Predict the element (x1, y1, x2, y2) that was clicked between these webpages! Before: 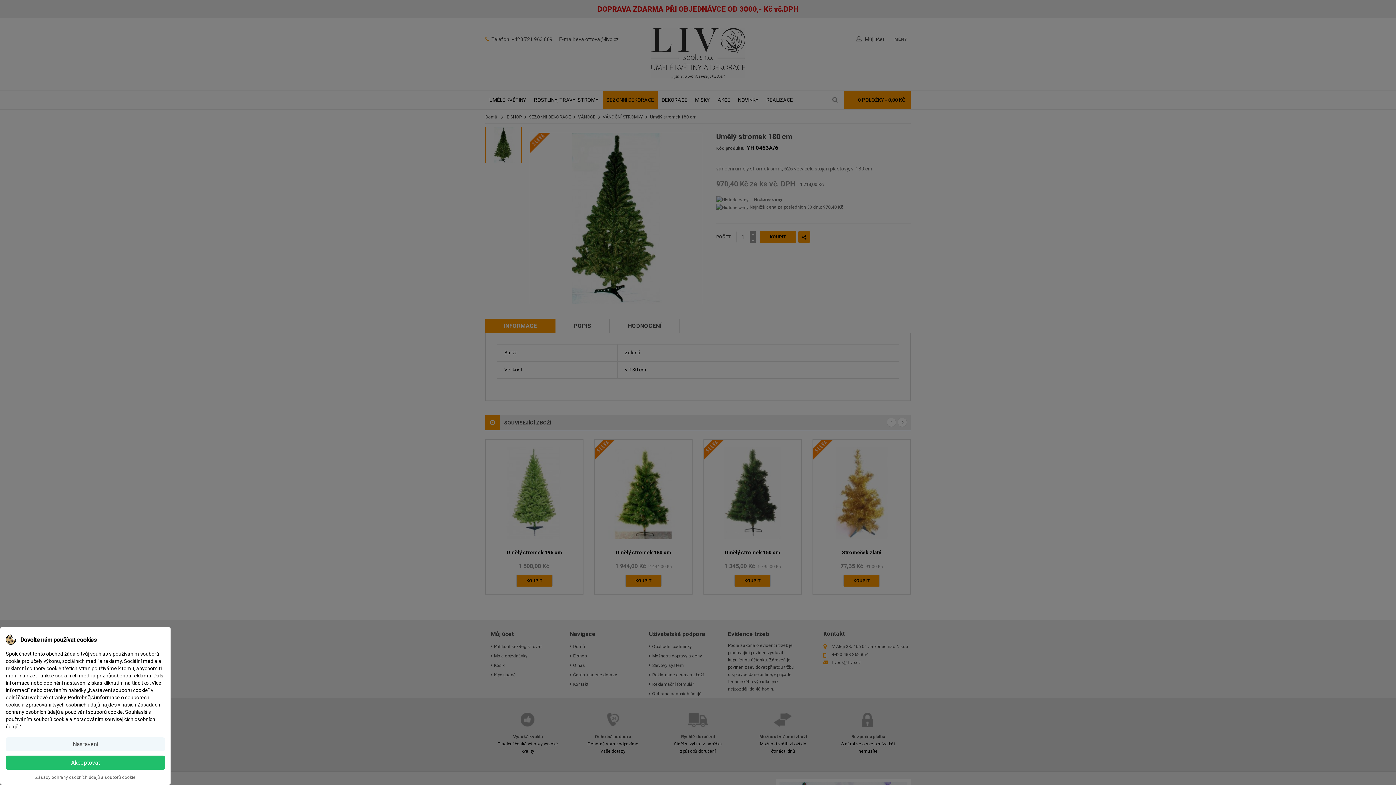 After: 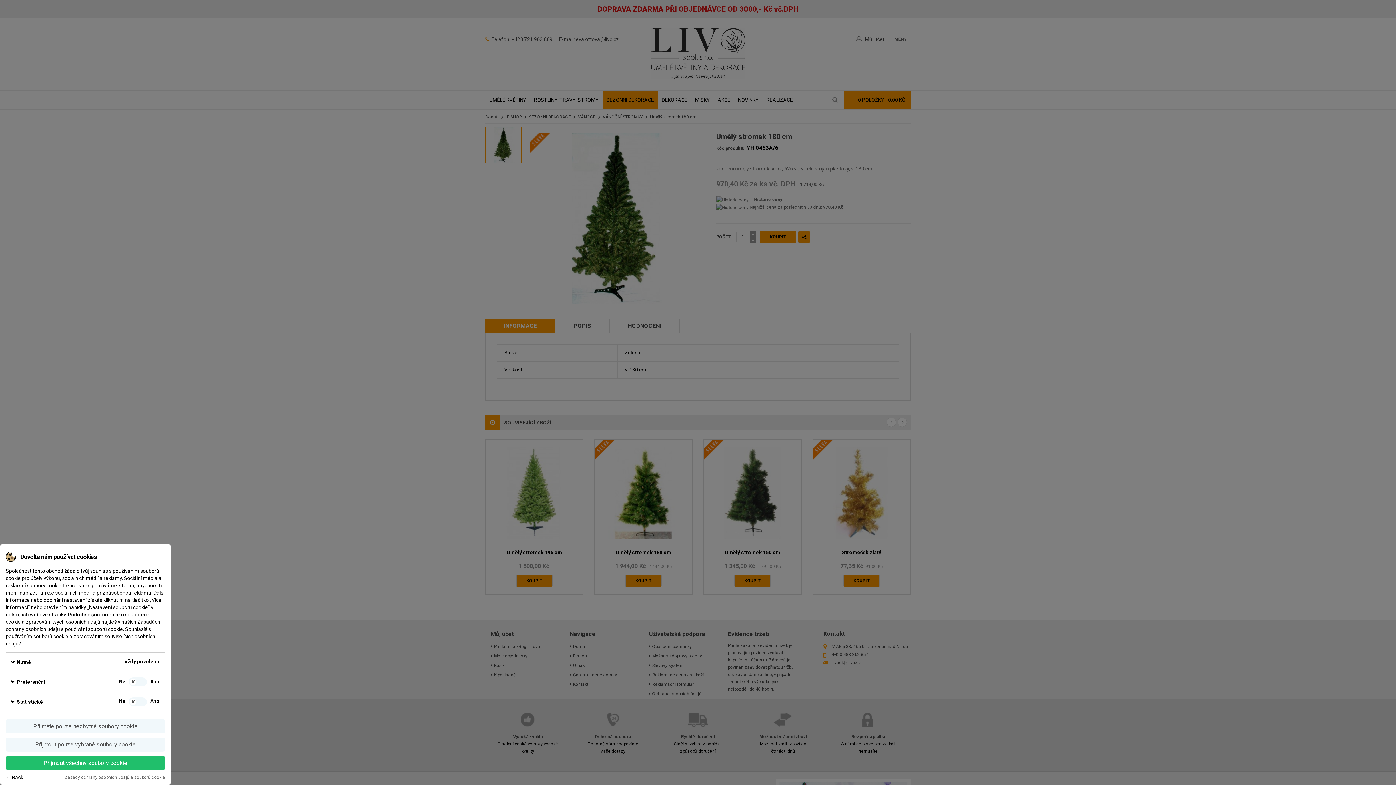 Action: label: Nastavení bbox: (5, 737, 165, 751)